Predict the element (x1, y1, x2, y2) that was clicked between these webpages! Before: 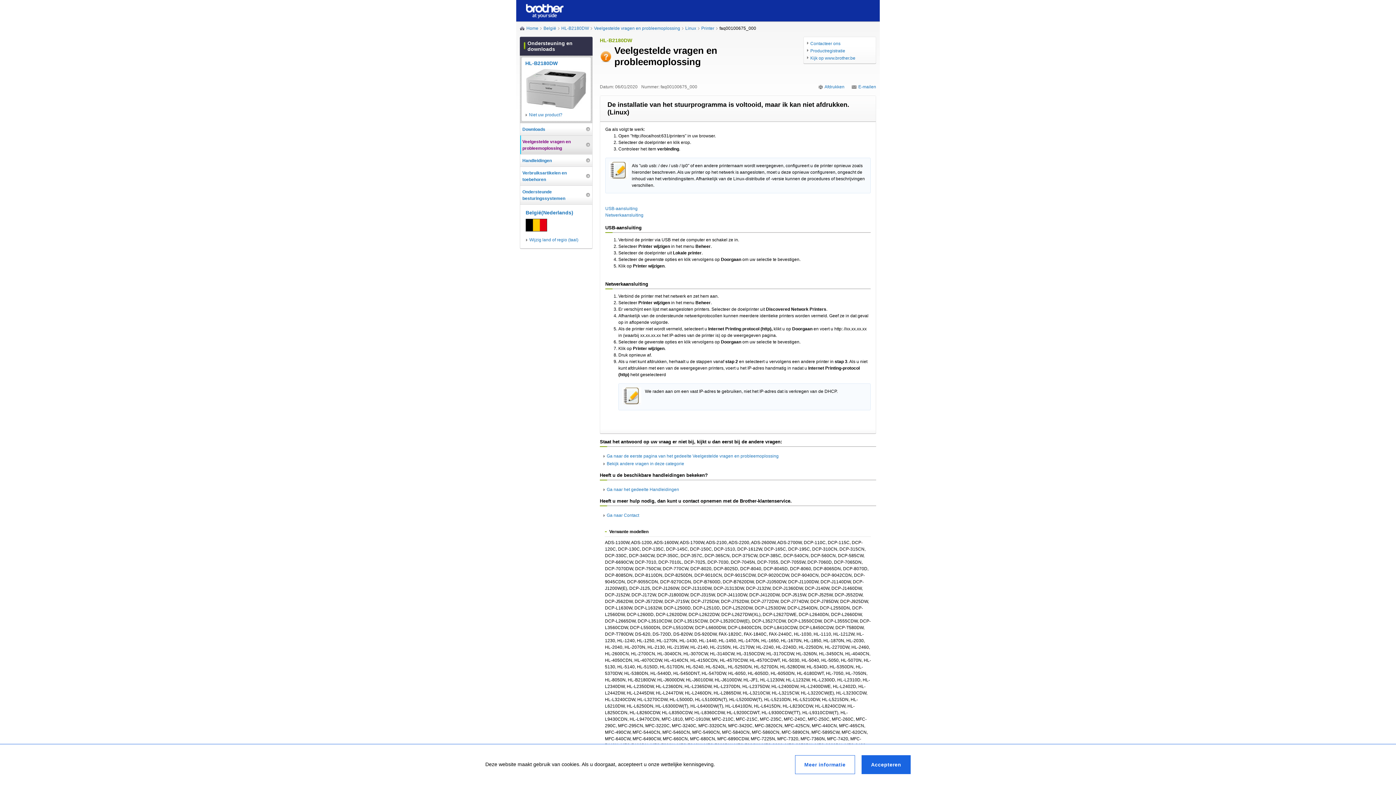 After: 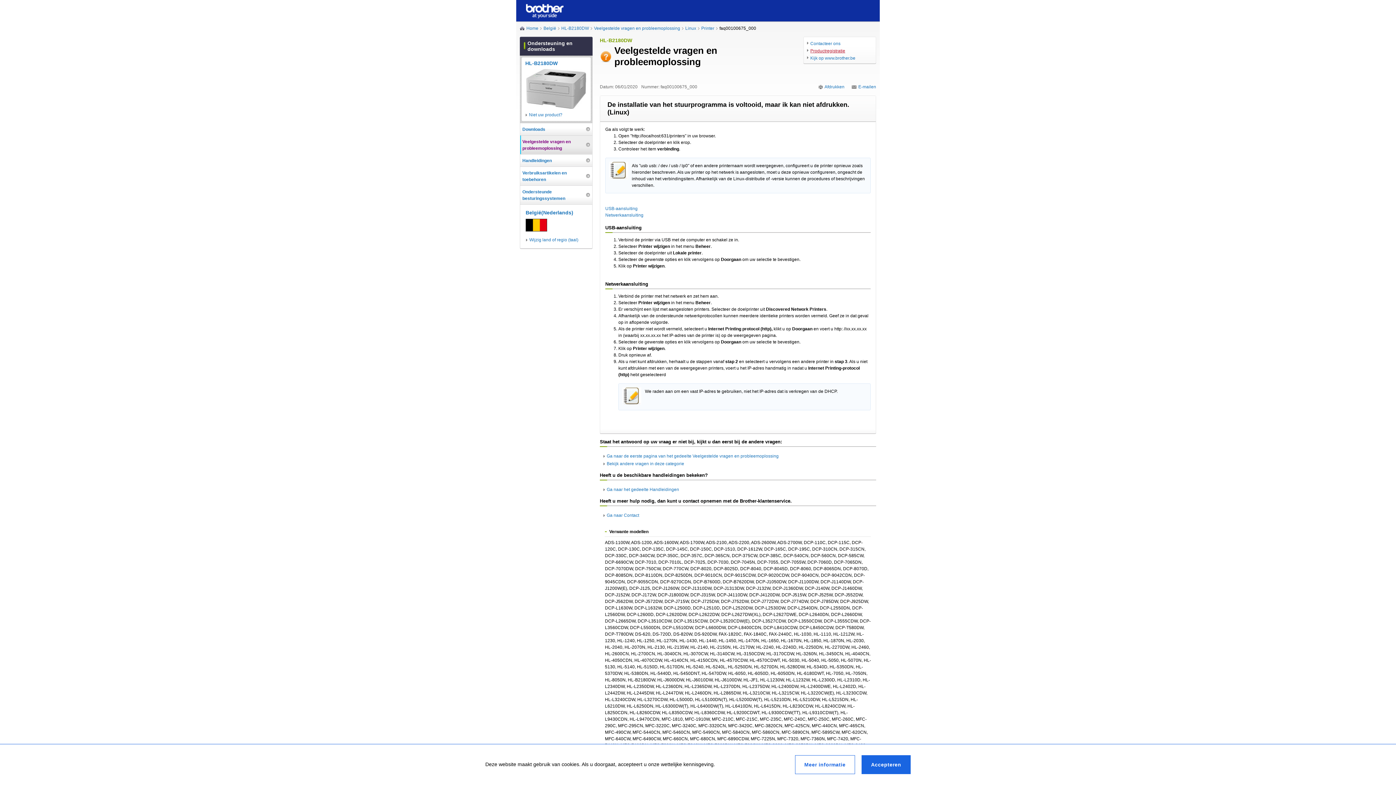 Action: label: Productregistratie bbox: (807, 47, 872, 54)